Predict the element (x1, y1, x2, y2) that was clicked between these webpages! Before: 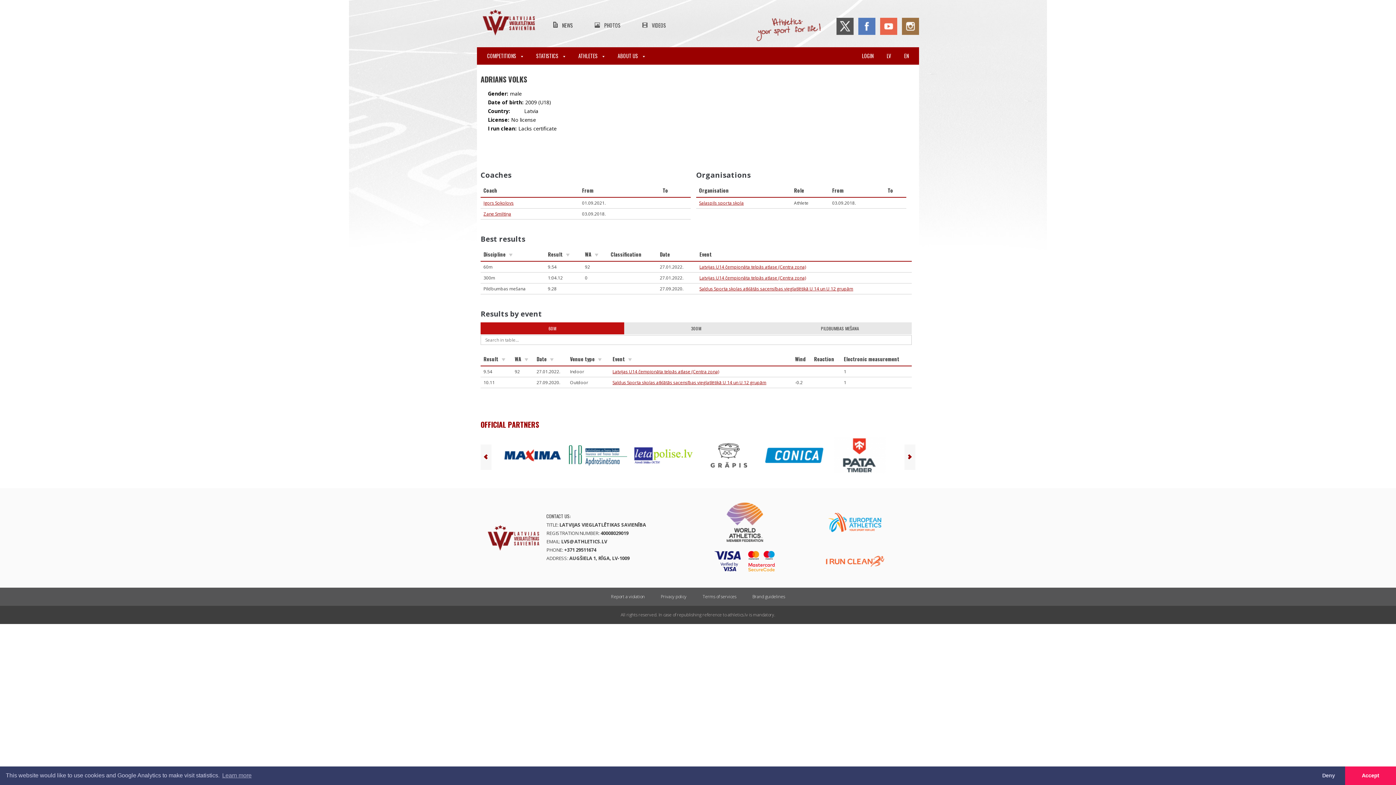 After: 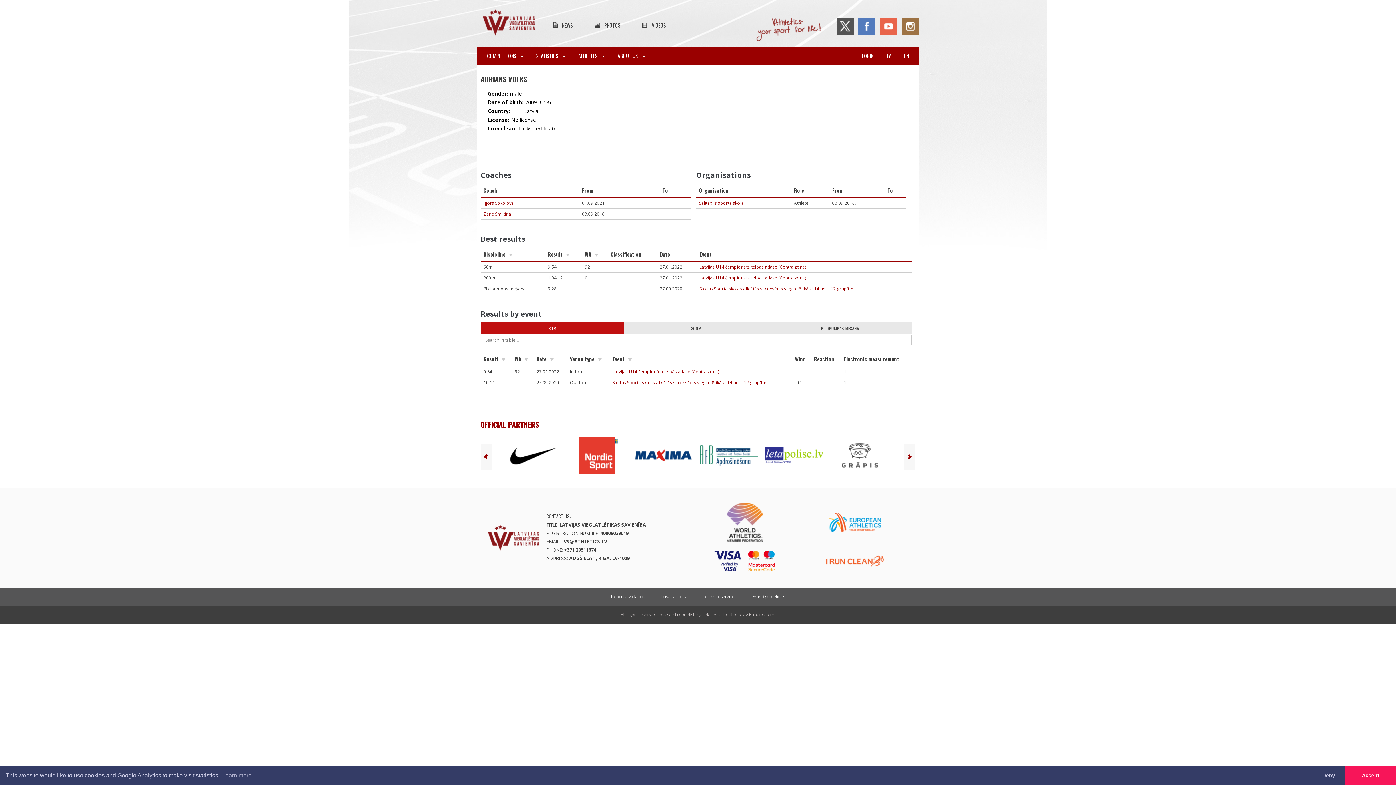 Action: bbox: (702, 593, 736, 600) label: Terms of services